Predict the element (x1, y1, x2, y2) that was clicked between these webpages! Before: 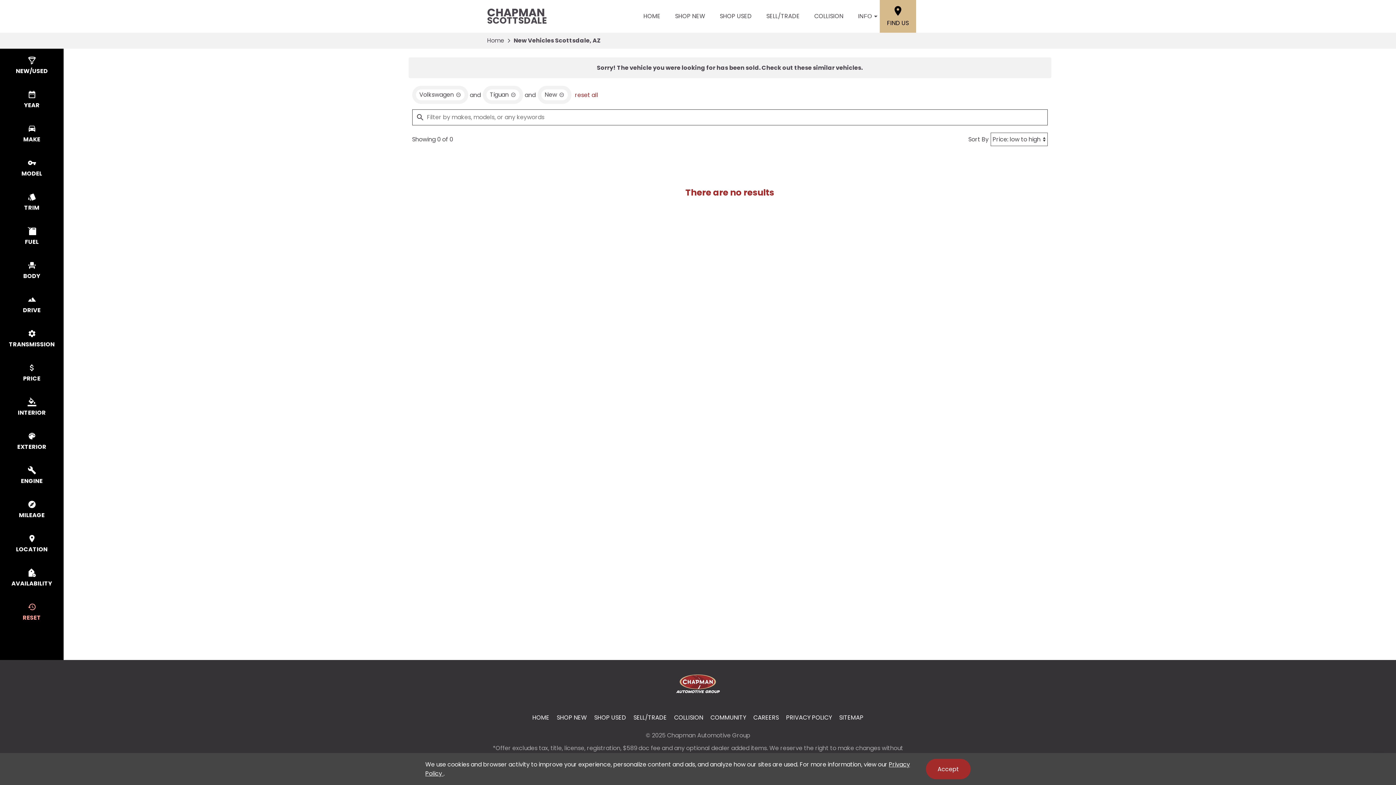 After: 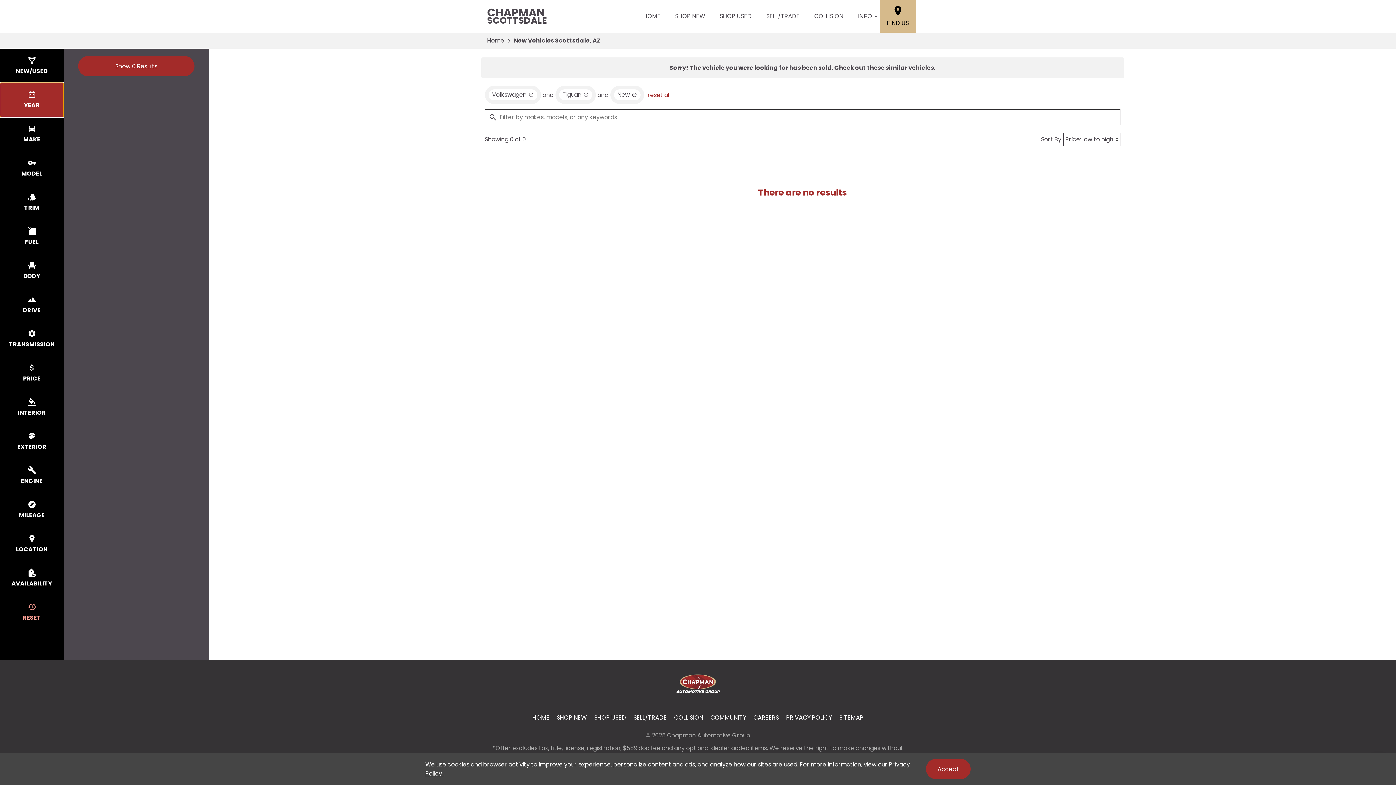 Action: label: select year bbox: (0, 82, 63, 117)